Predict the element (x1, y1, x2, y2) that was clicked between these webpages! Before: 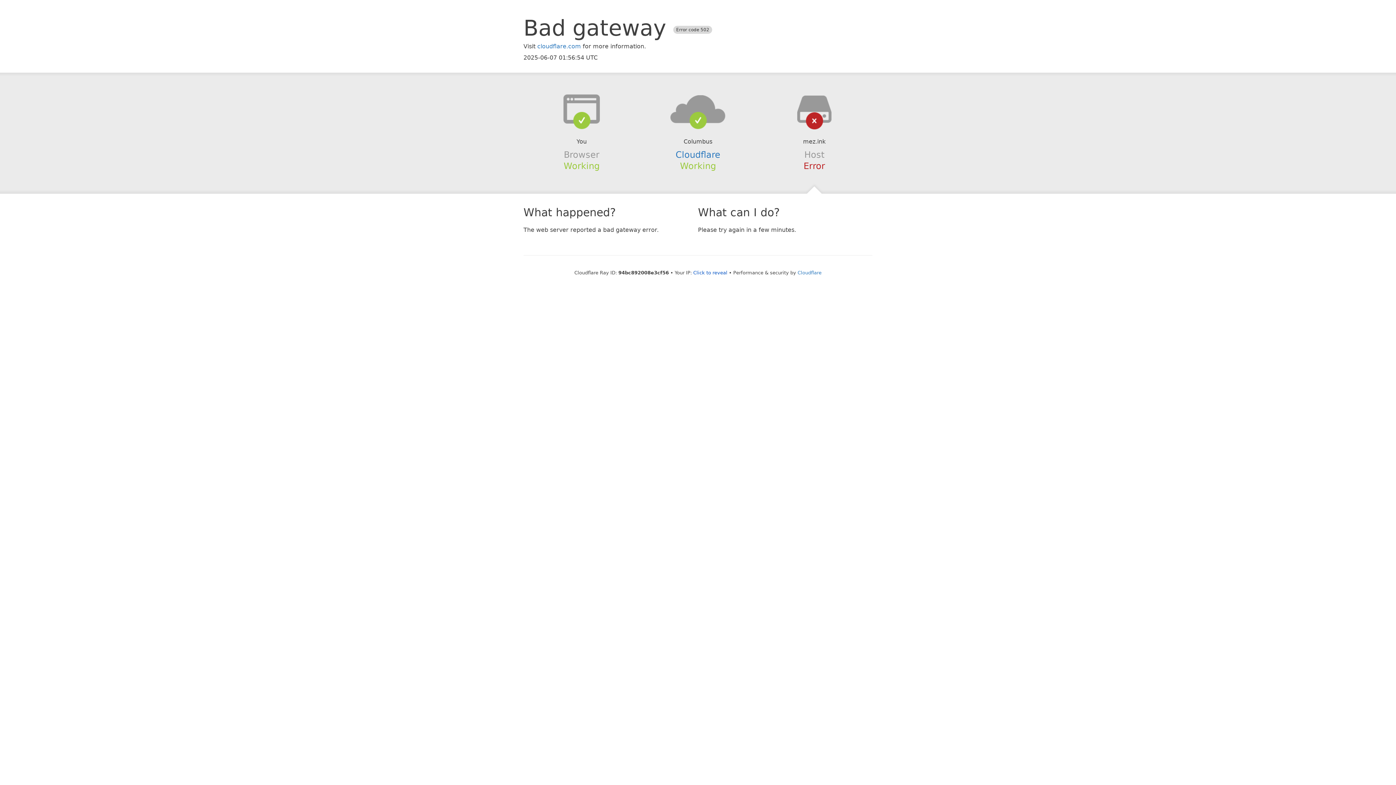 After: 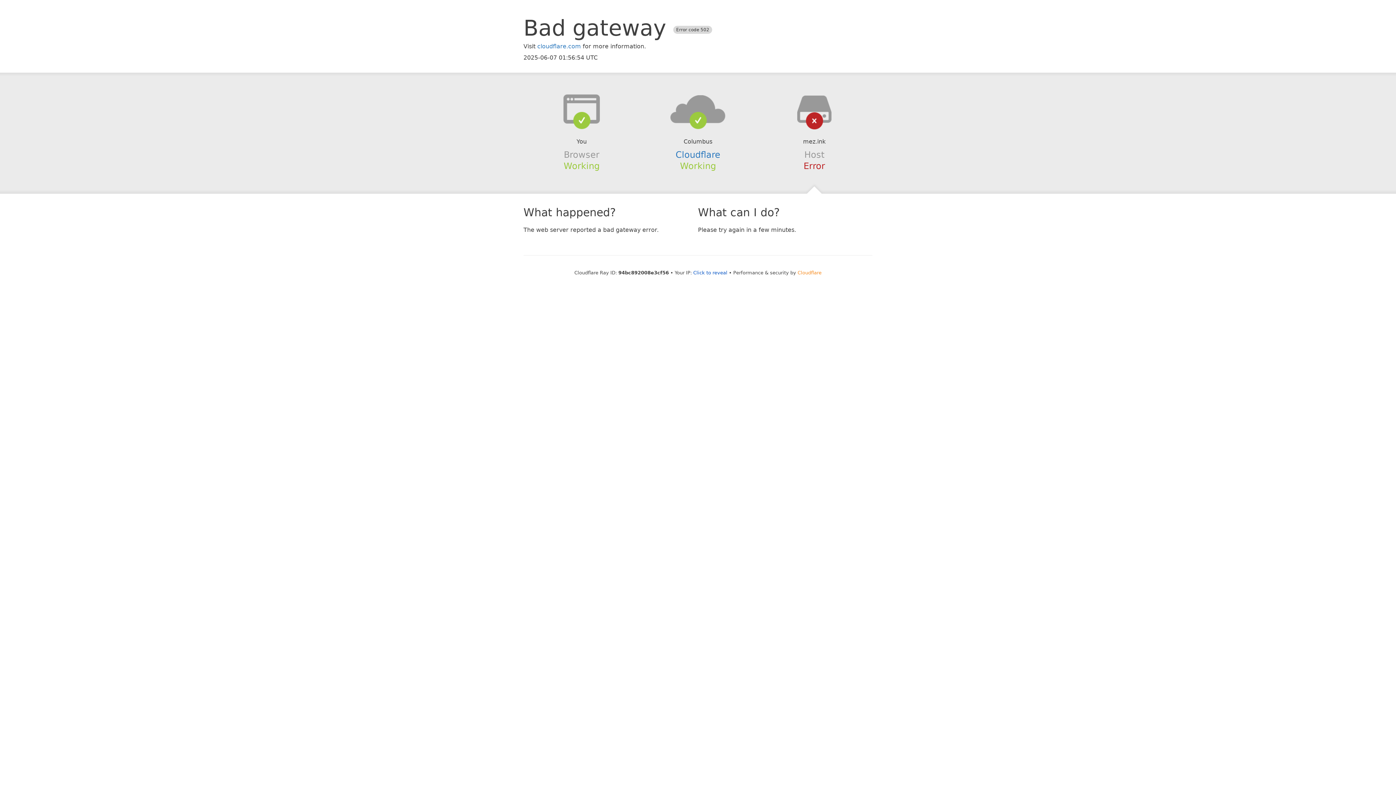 Action: label: Cloudflare bbox: (797, 270, 821, 275)